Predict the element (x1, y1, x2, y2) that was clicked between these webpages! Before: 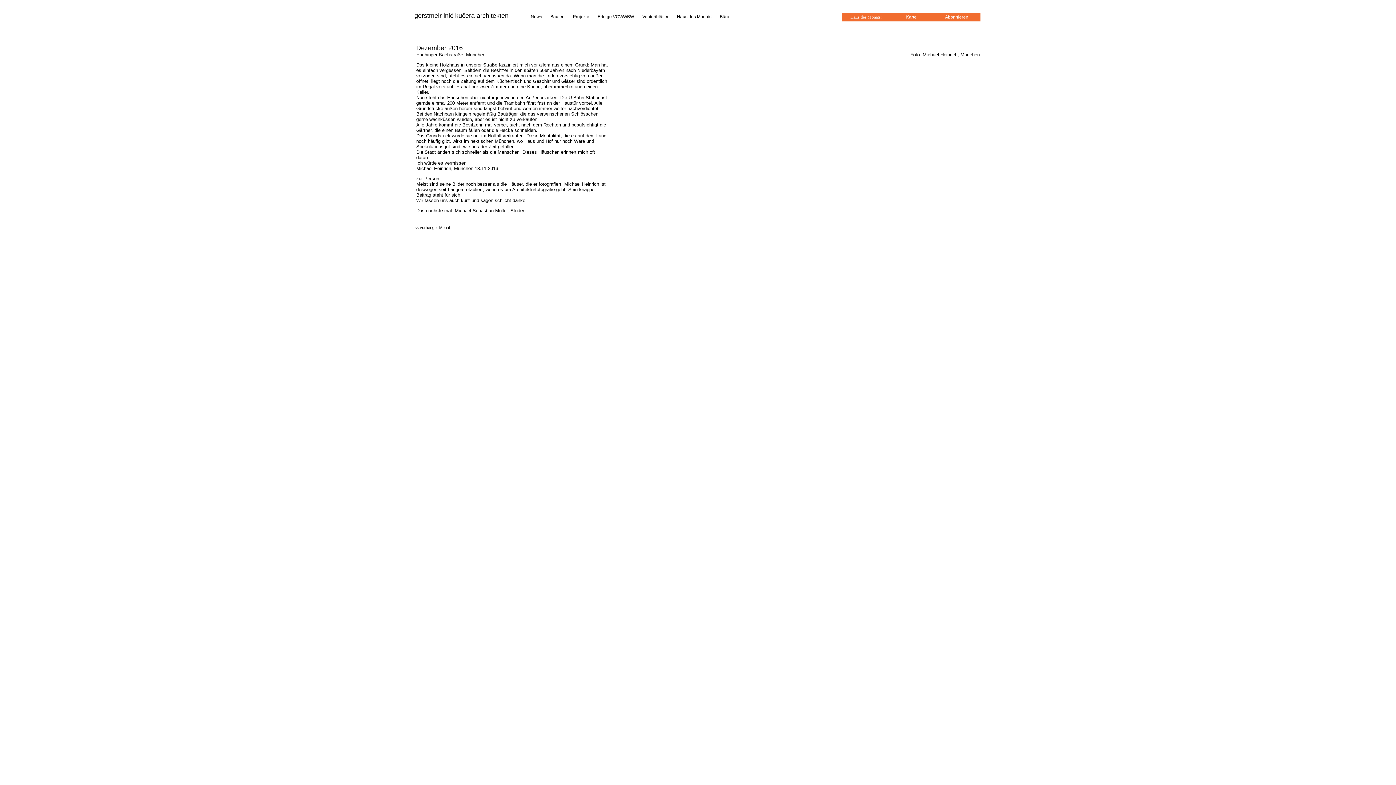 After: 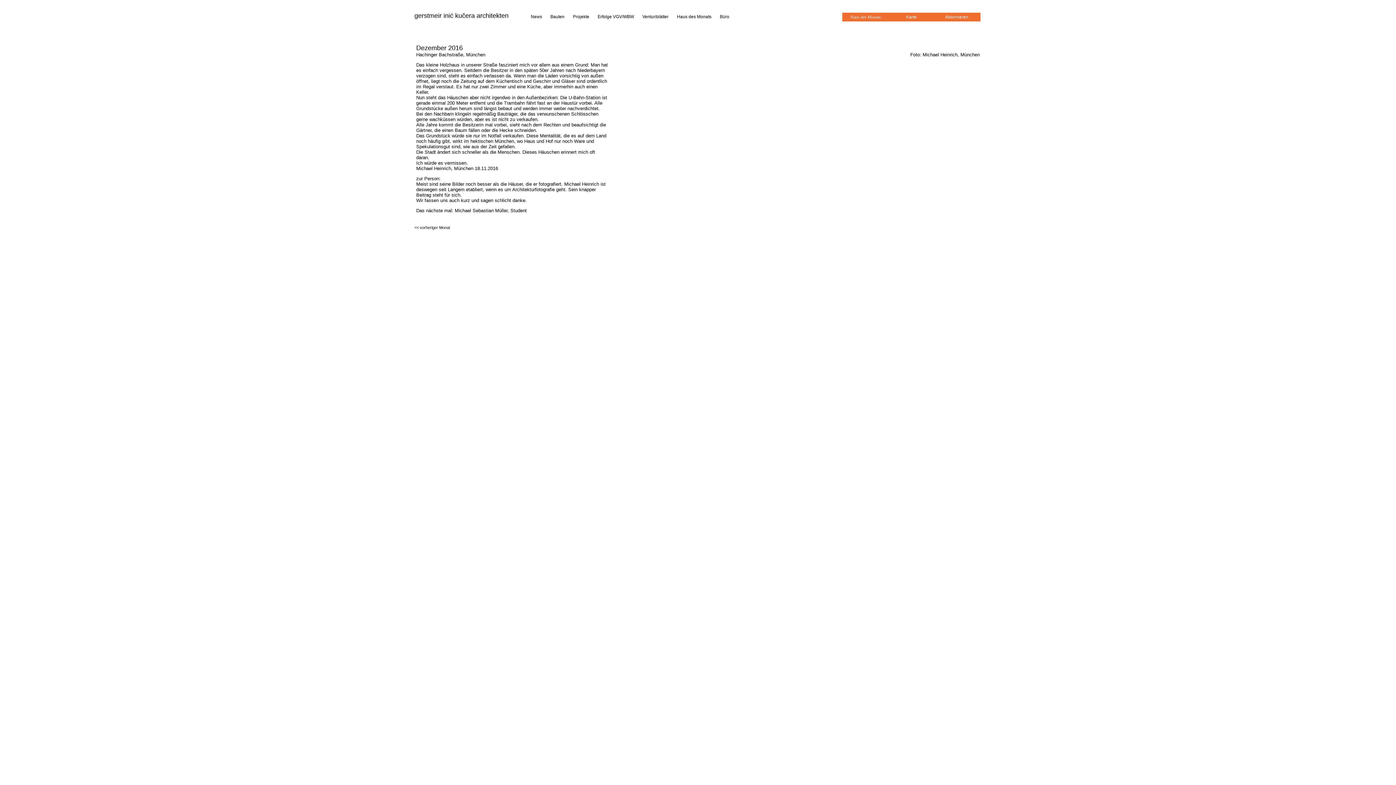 Action: bbox: (890, 14, 933, 19) label: Karte